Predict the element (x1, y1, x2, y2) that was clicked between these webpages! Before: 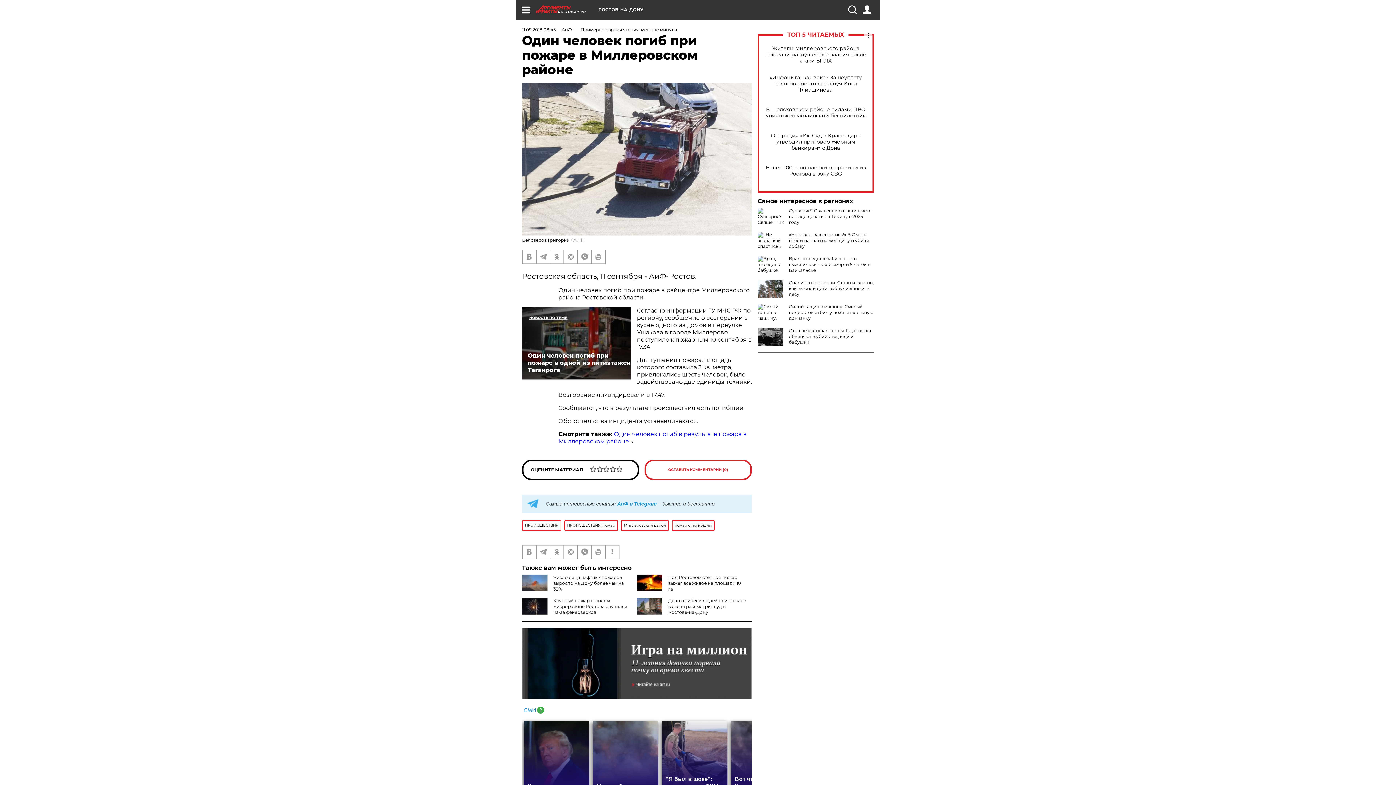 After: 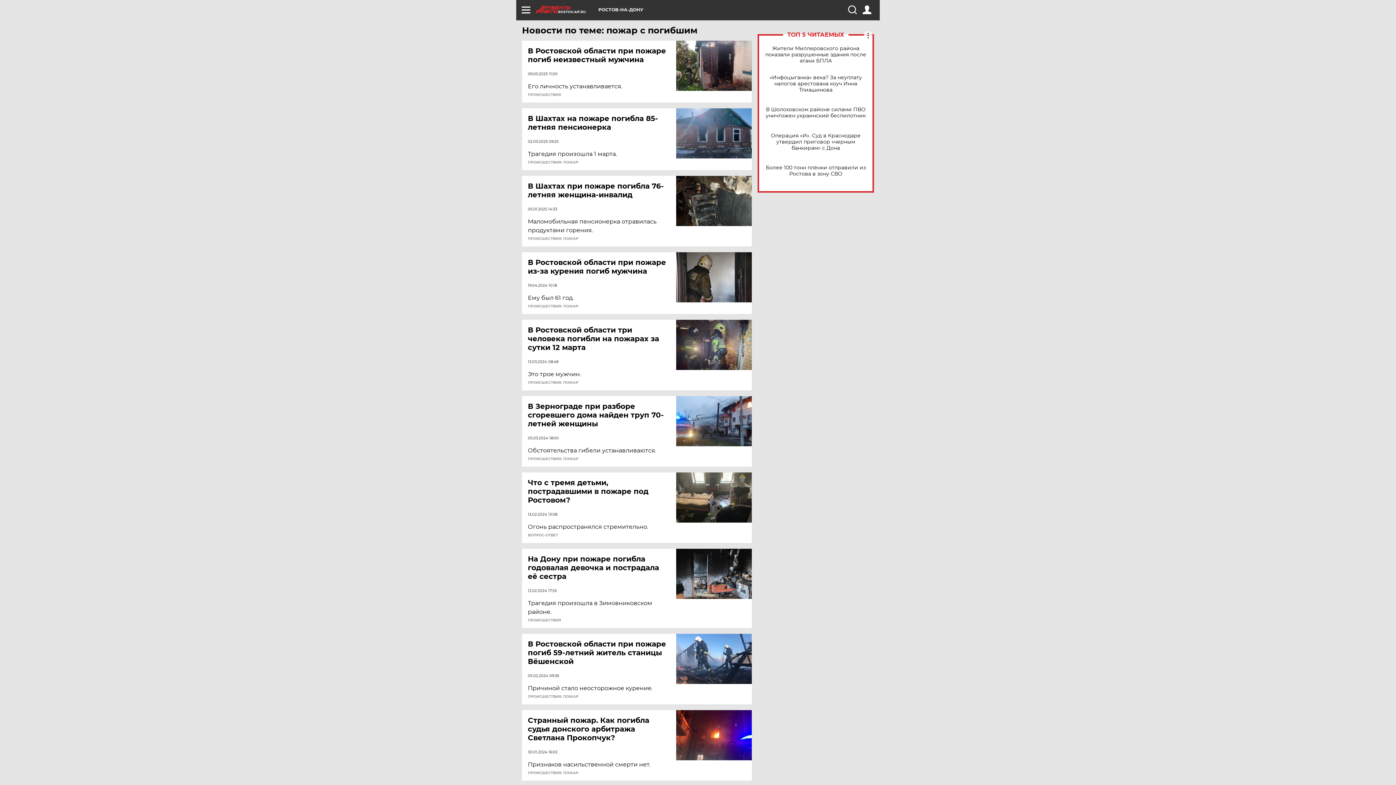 Action: bbox: (672, 520, 714, 531) label: пожар с погибшим